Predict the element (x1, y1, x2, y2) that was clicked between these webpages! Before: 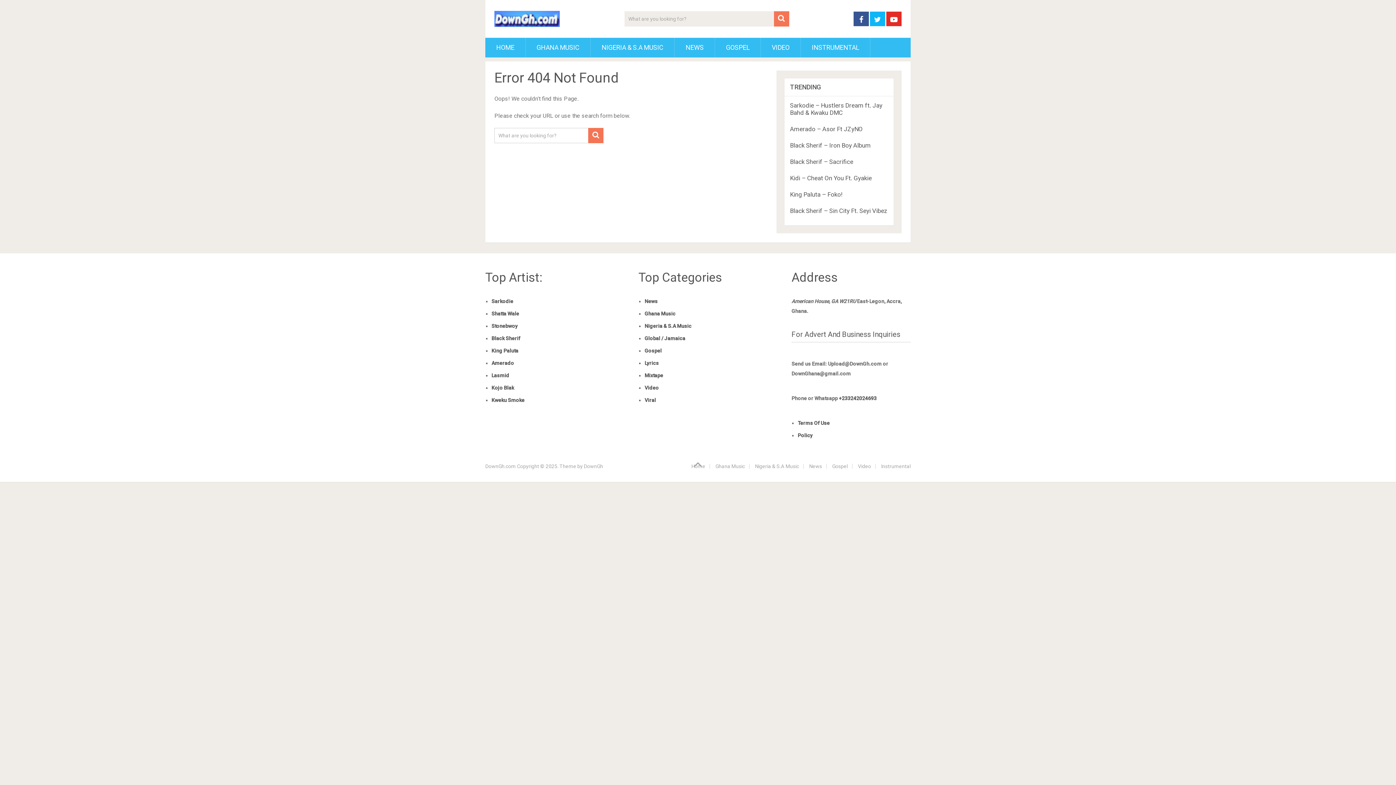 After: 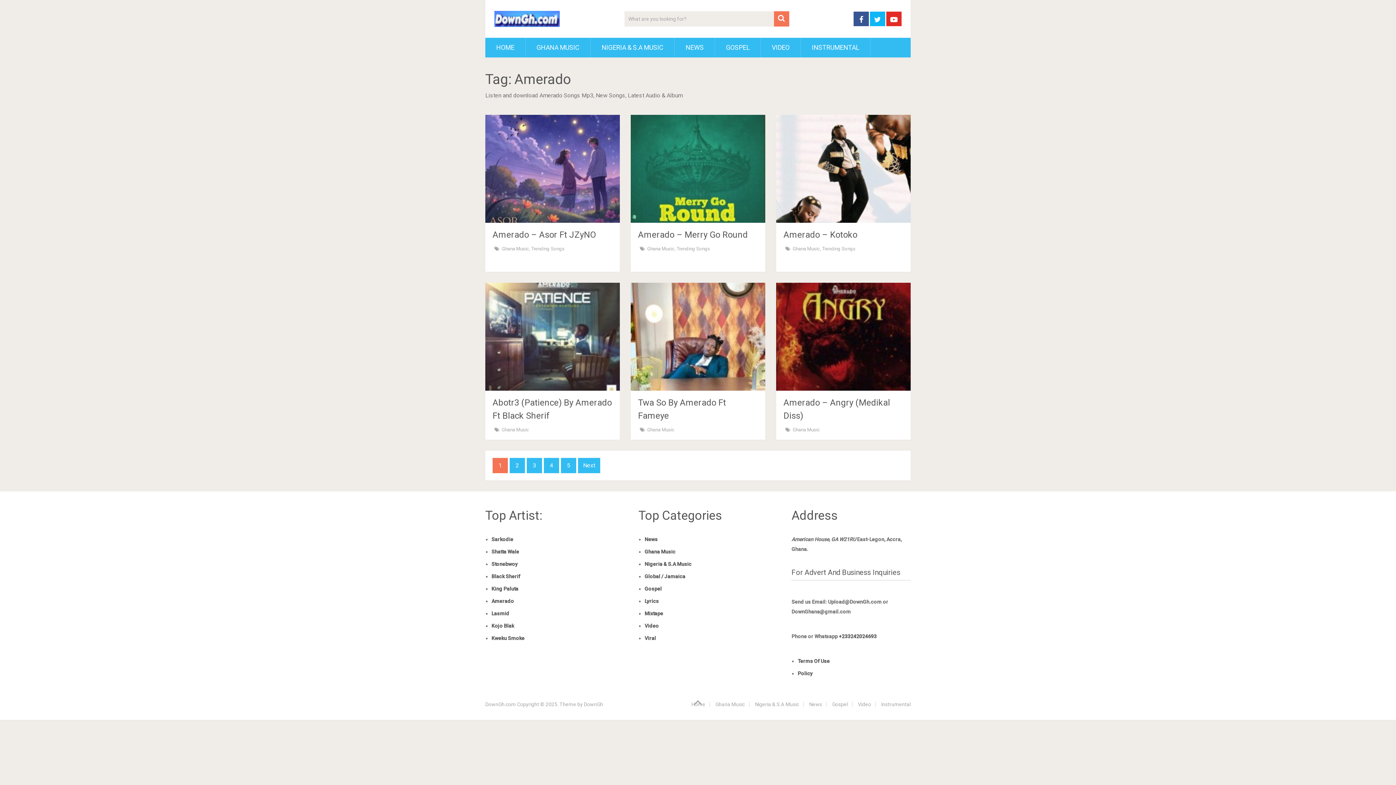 Action: bbox: (491, 360, 514, 366) label: Amerado